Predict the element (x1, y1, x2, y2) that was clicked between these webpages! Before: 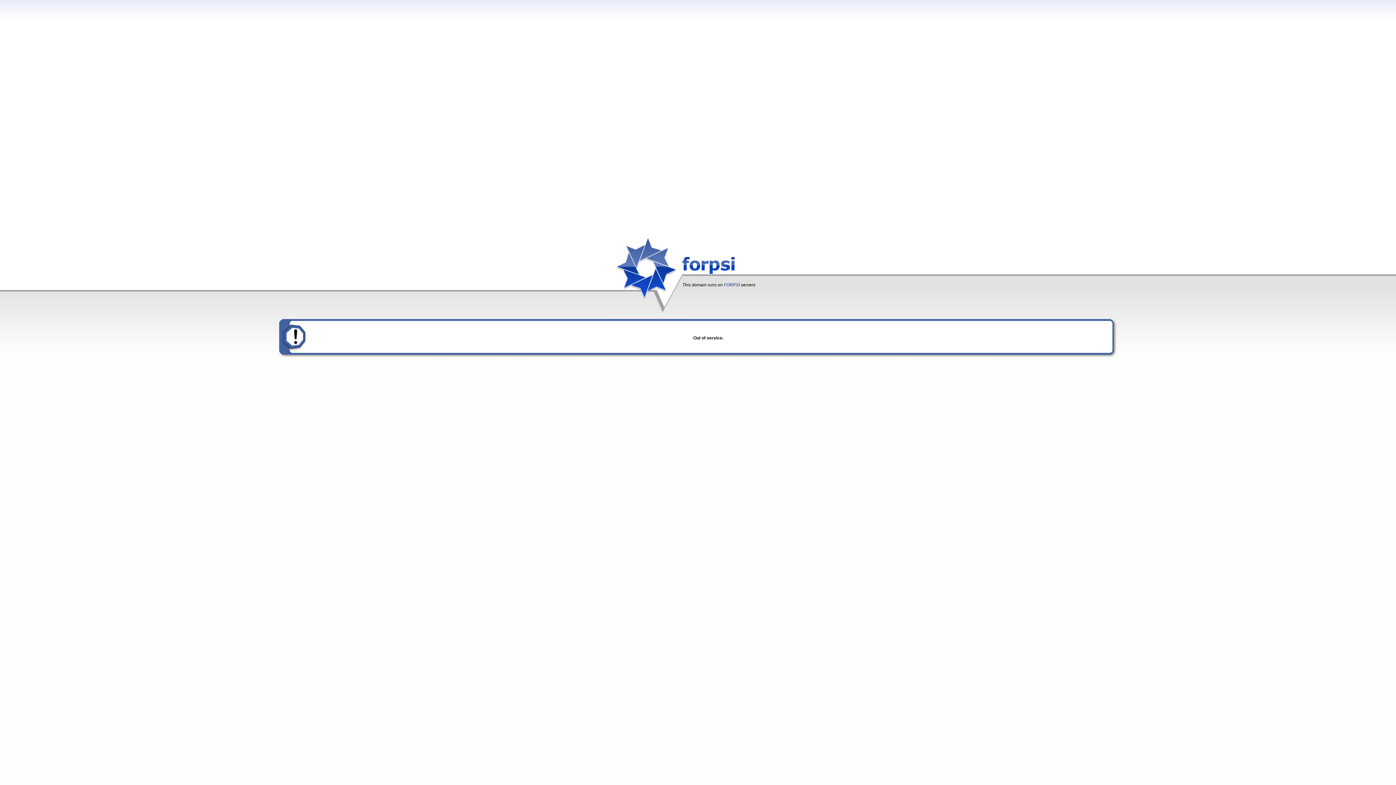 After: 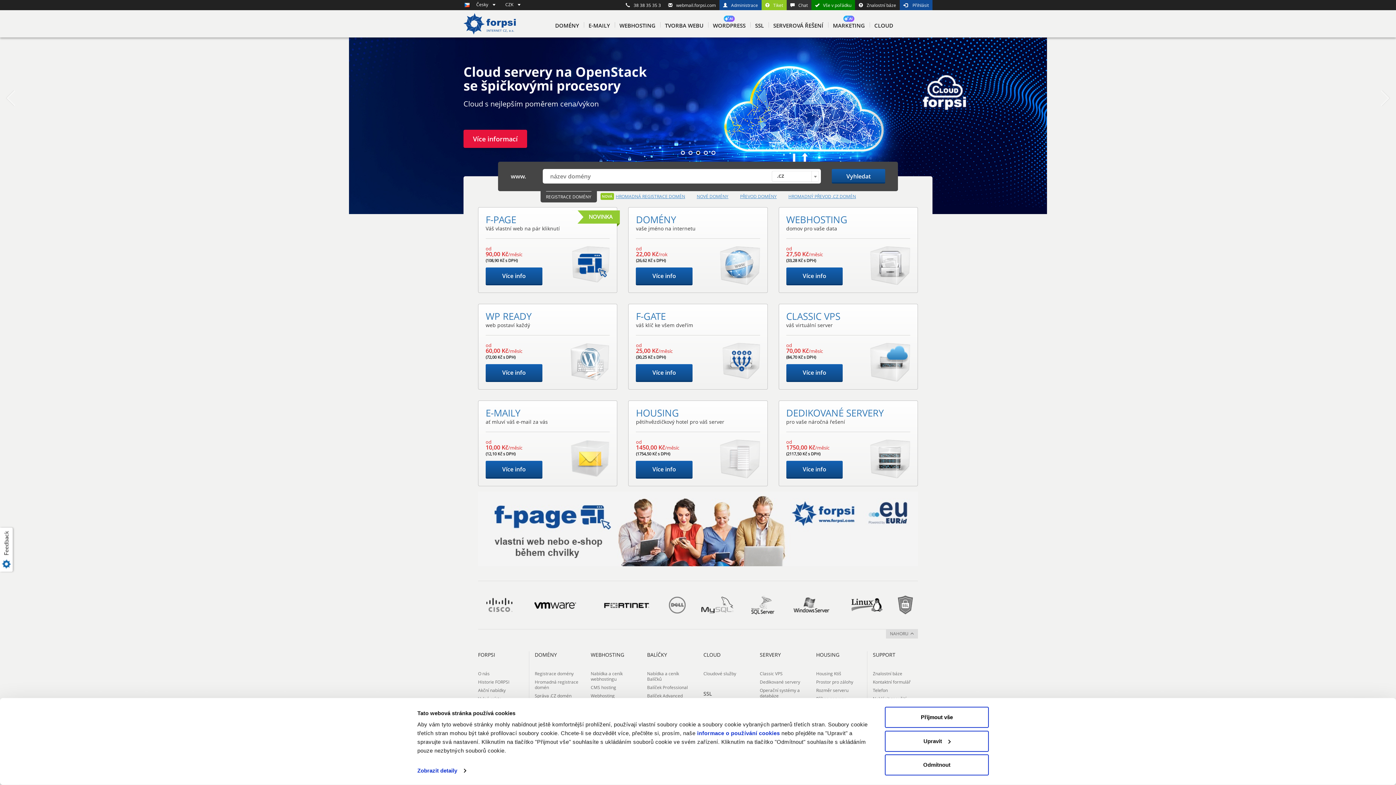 Action: bbox: (682, 270, 734, 275)